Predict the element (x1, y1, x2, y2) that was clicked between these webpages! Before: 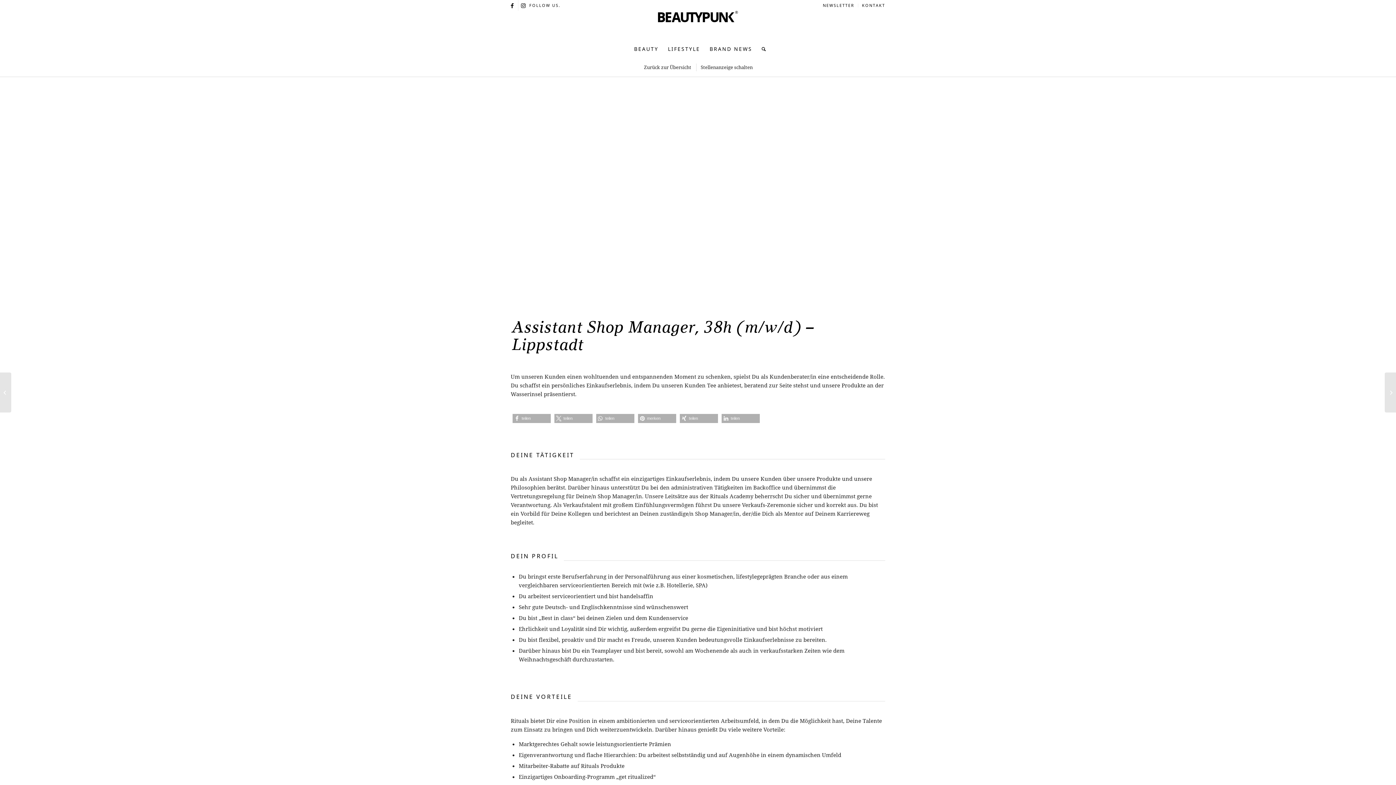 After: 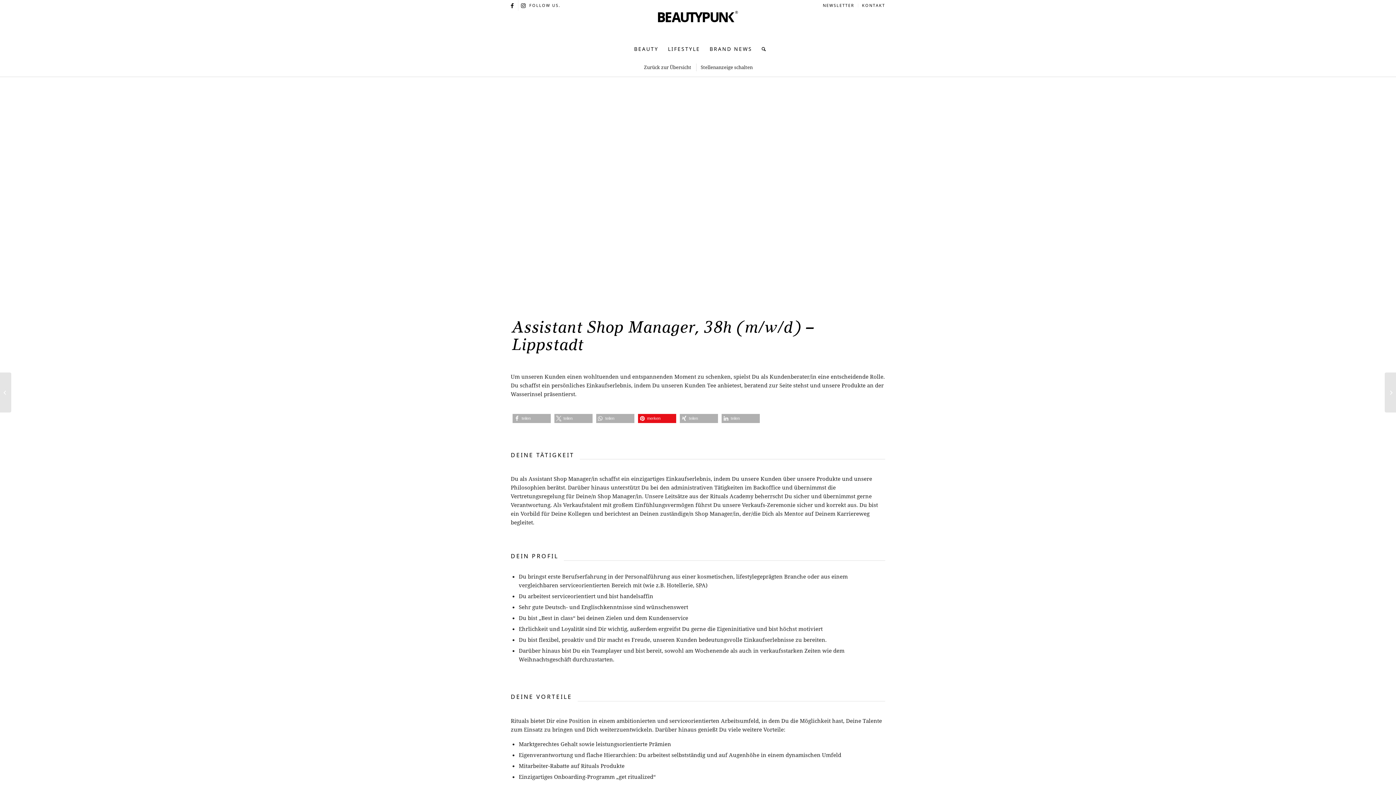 Action: bbox: (638, 414, 676, 423) label: Bei Pinterest pinnen